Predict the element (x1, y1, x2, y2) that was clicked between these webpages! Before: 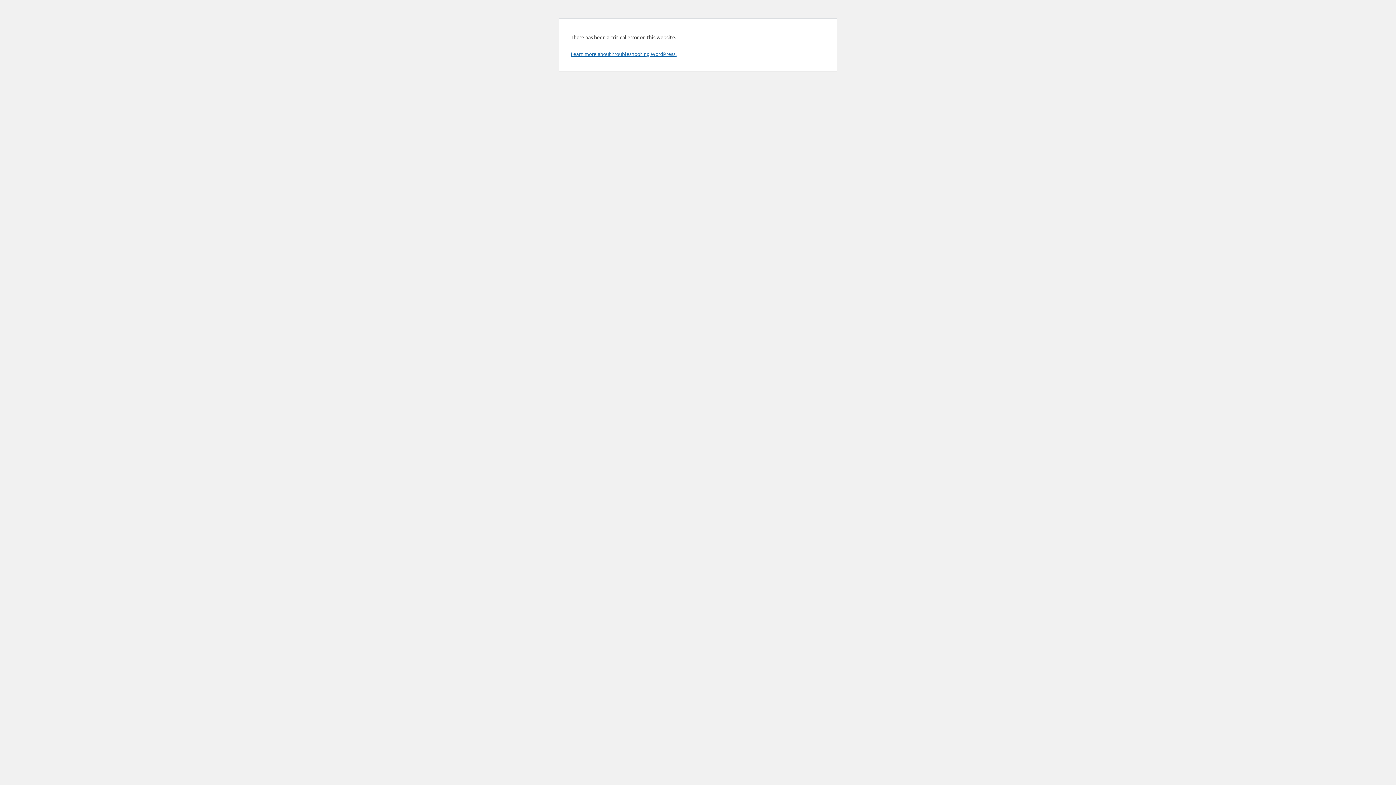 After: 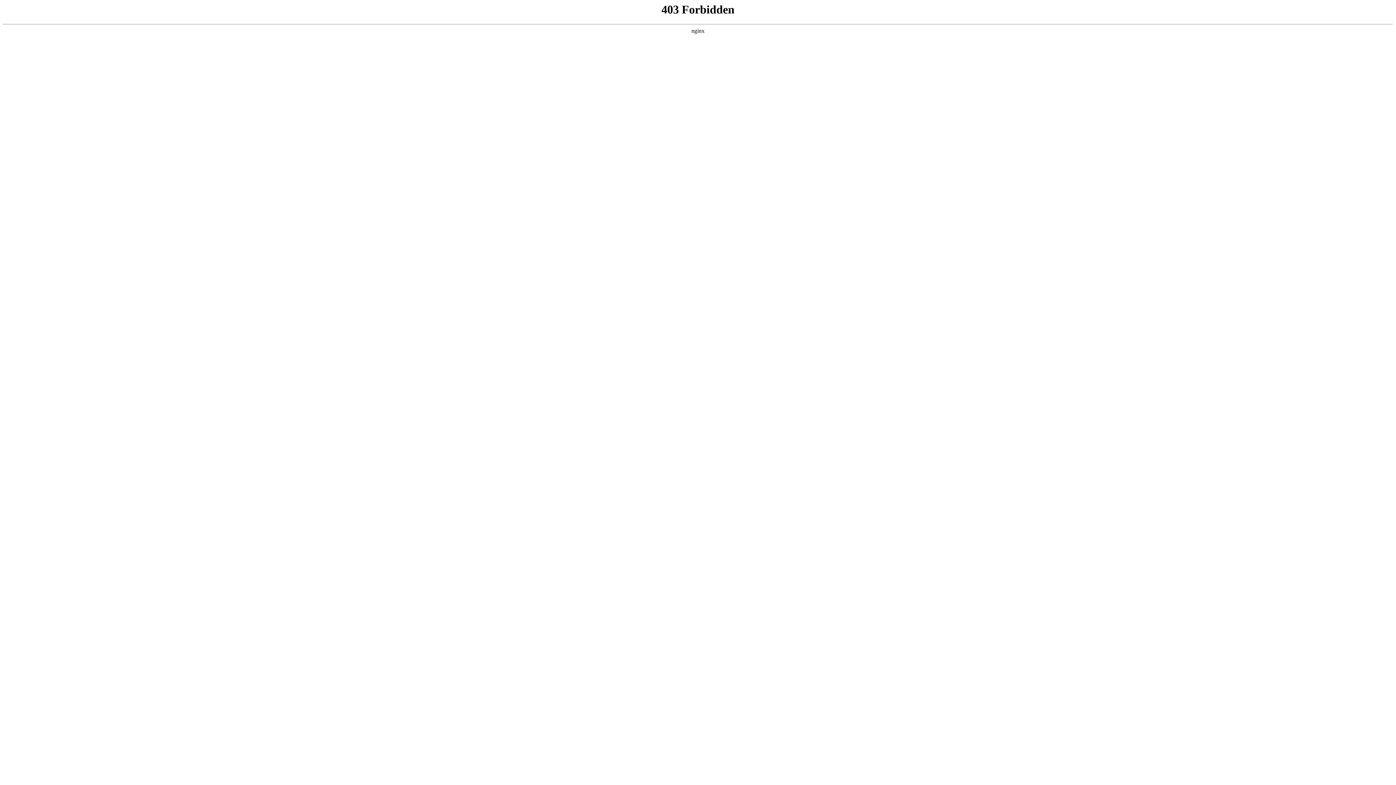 Action: label: Learn more about troubleshooting WordPress. bbox: (570, 50, 676, 57)